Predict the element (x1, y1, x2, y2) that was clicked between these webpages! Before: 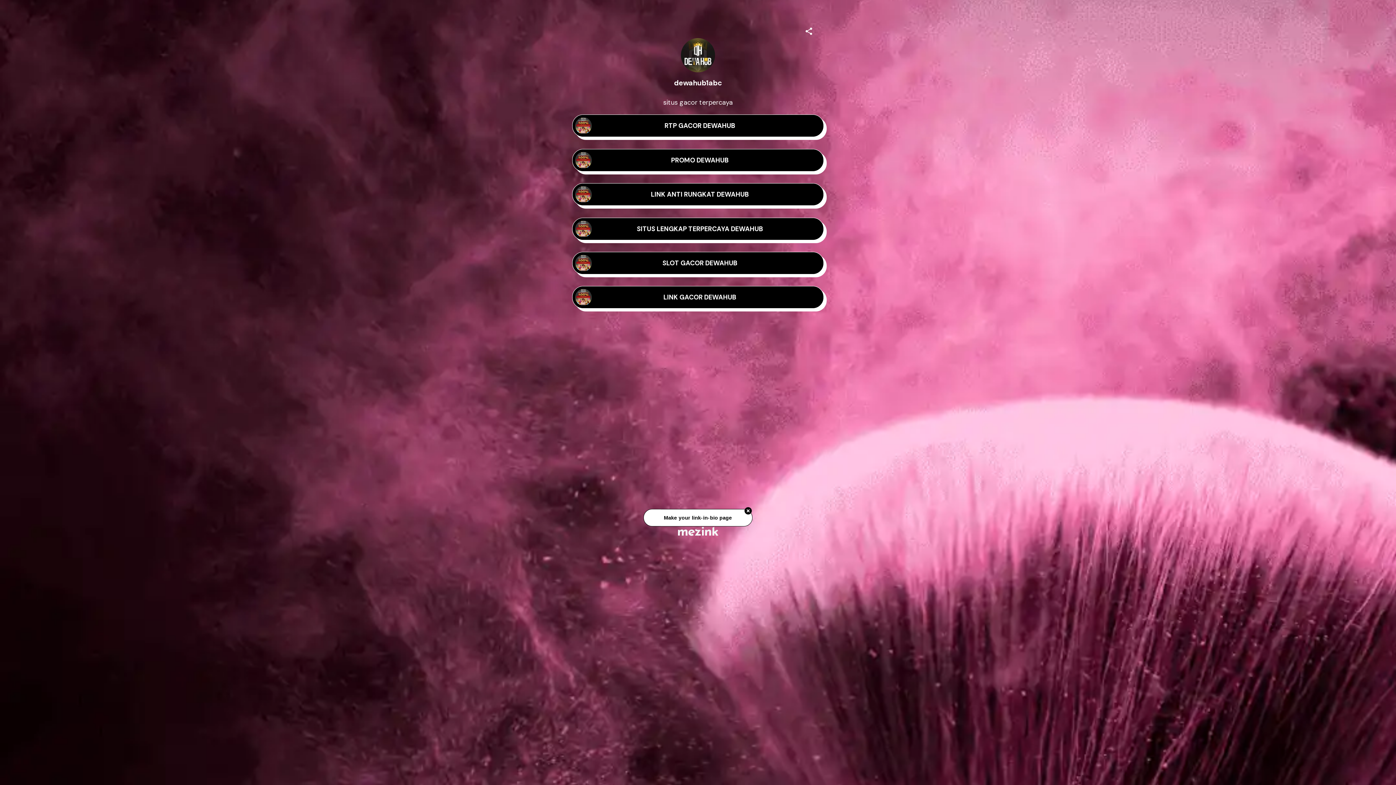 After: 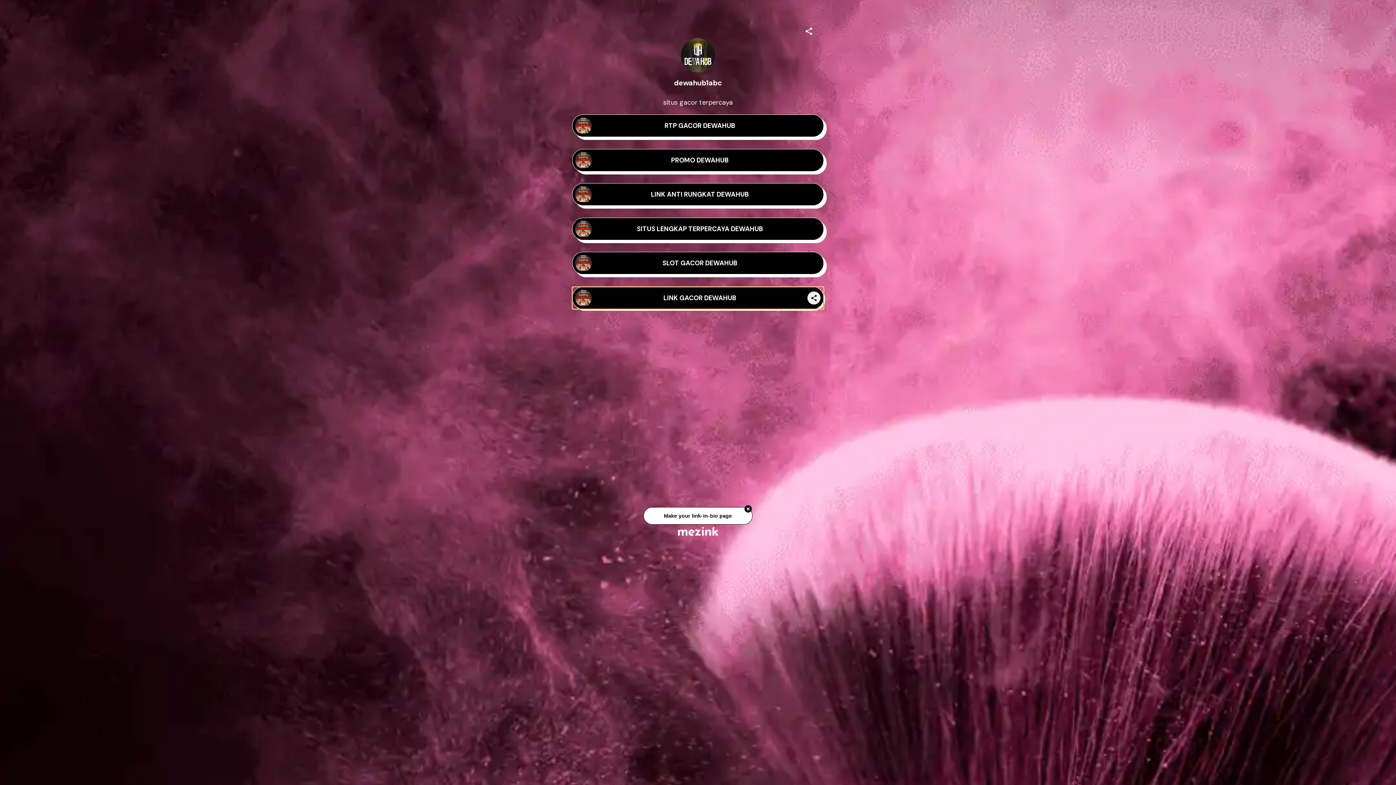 Action: label: LINK GACOR DEWAHUB bbox: (572, 286, 823, 308)